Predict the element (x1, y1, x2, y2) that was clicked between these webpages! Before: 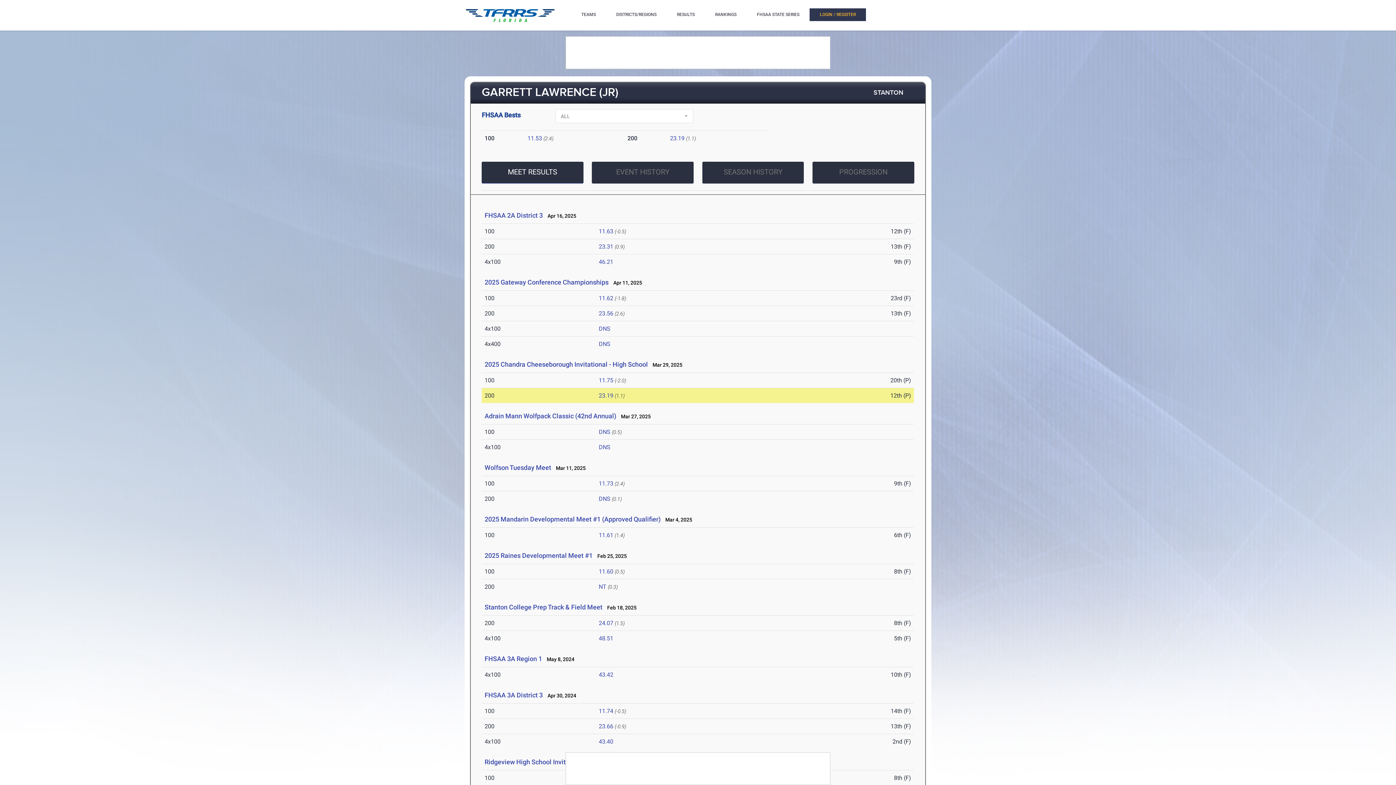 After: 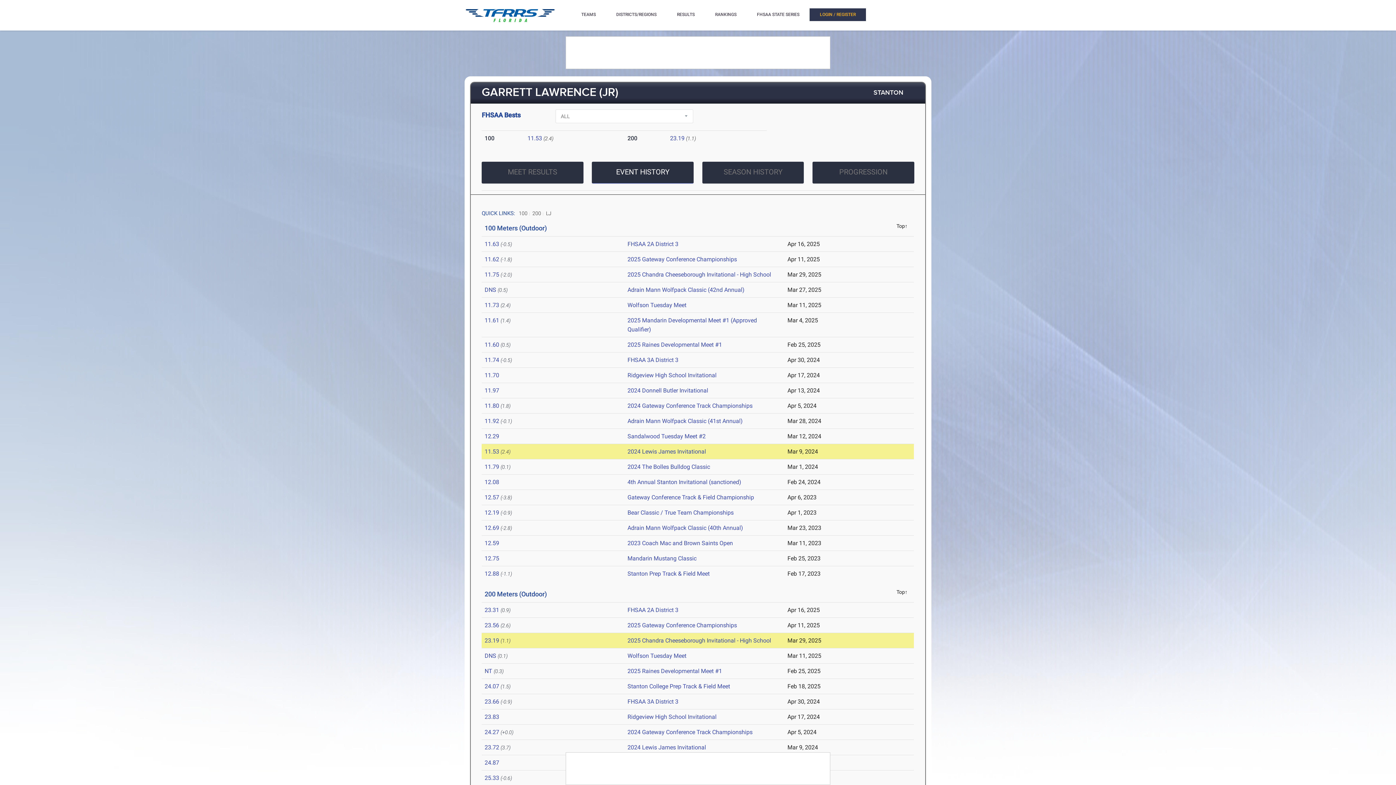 Action: bbox: (592, 161, 693, 183) label: EVENT HISTORY